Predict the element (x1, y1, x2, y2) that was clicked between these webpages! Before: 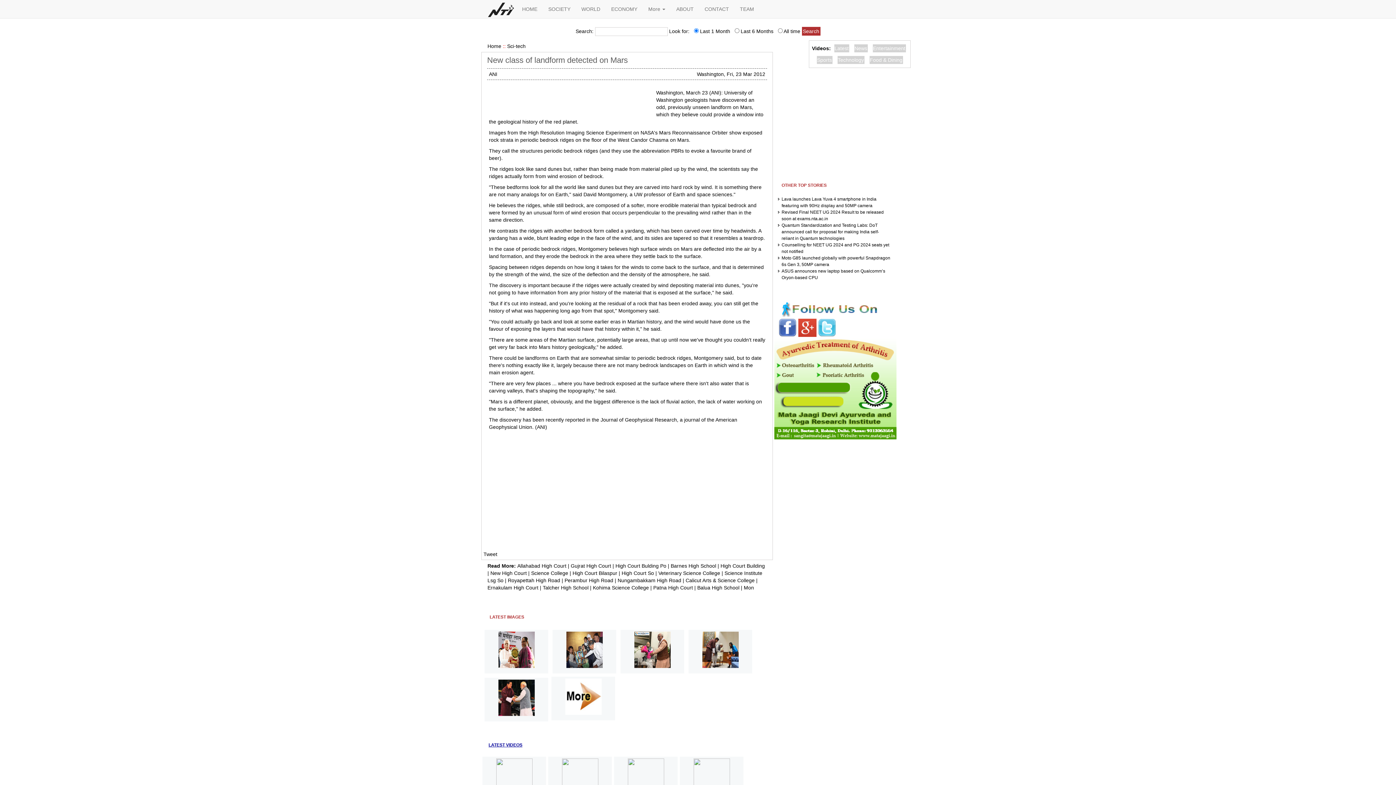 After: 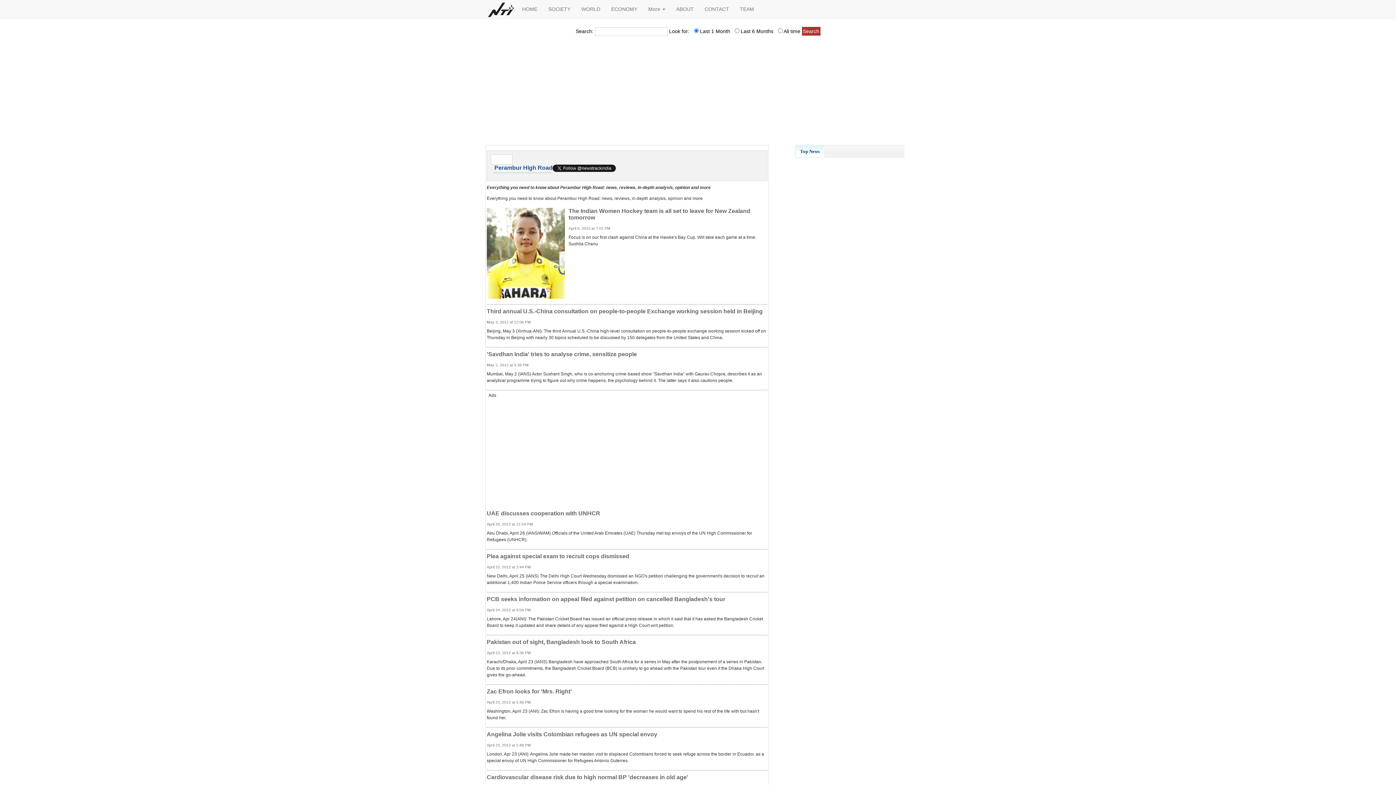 Action: label: Perambur High Road bbox: (564, 577, 613, 583)